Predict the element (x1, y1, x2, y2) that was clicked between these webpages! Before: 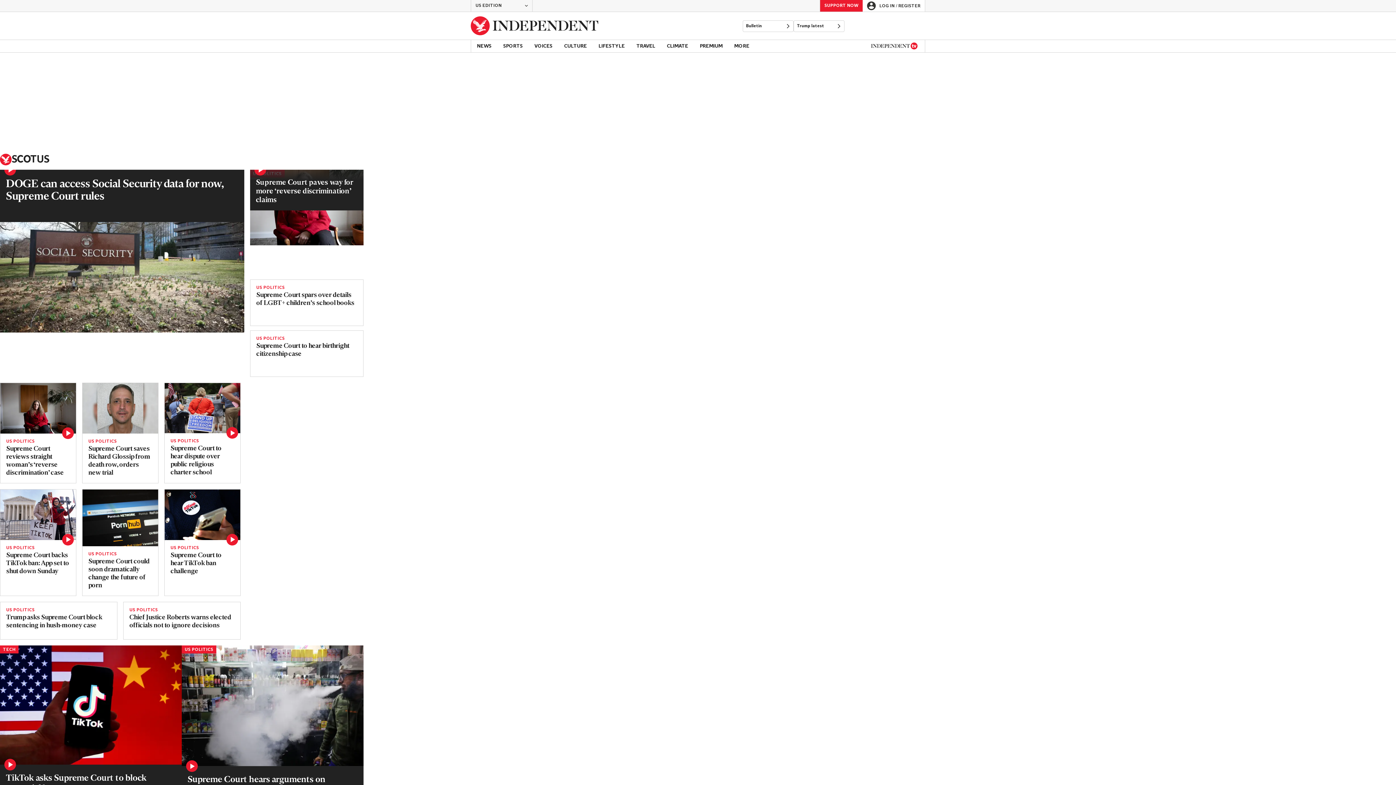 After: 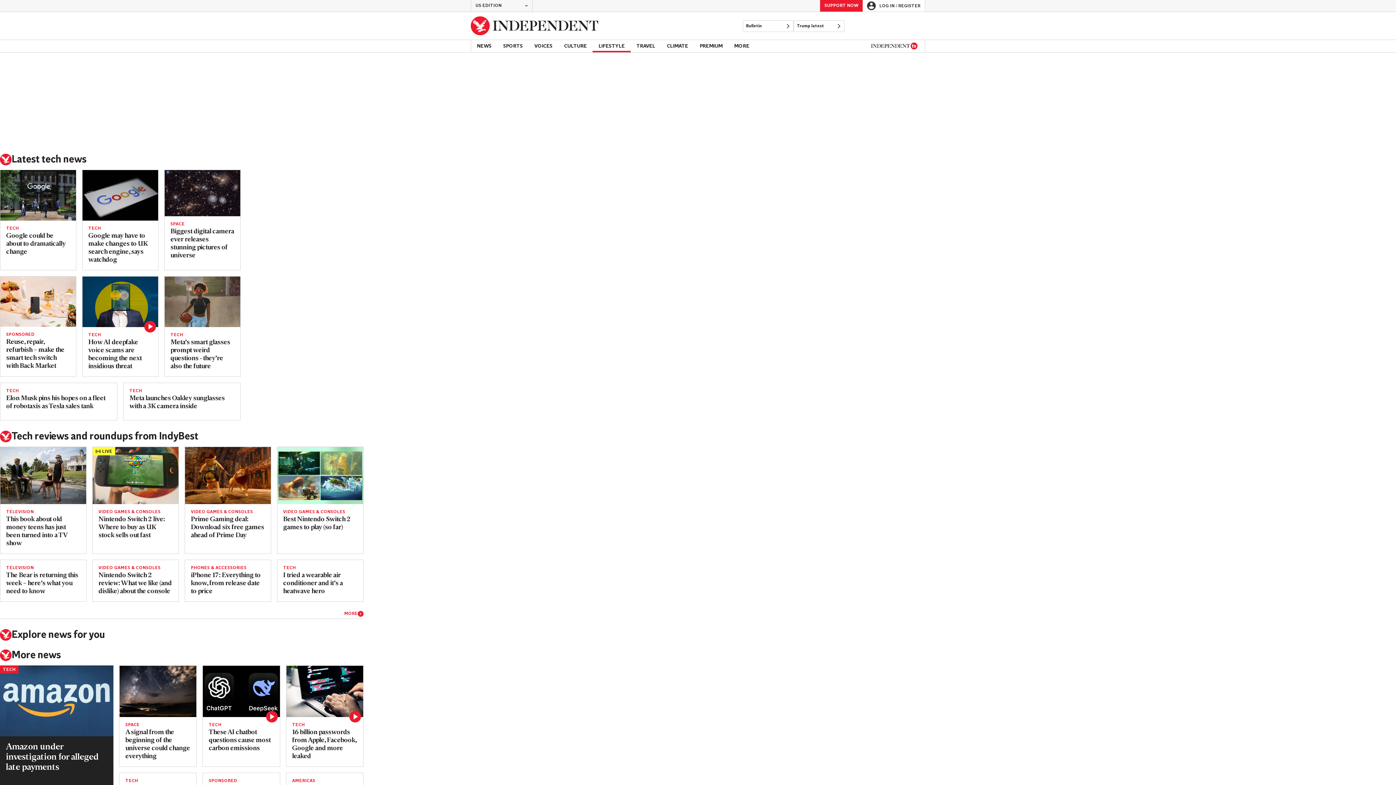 Action: label: TECH bbox: (0, 645, 18, 653)